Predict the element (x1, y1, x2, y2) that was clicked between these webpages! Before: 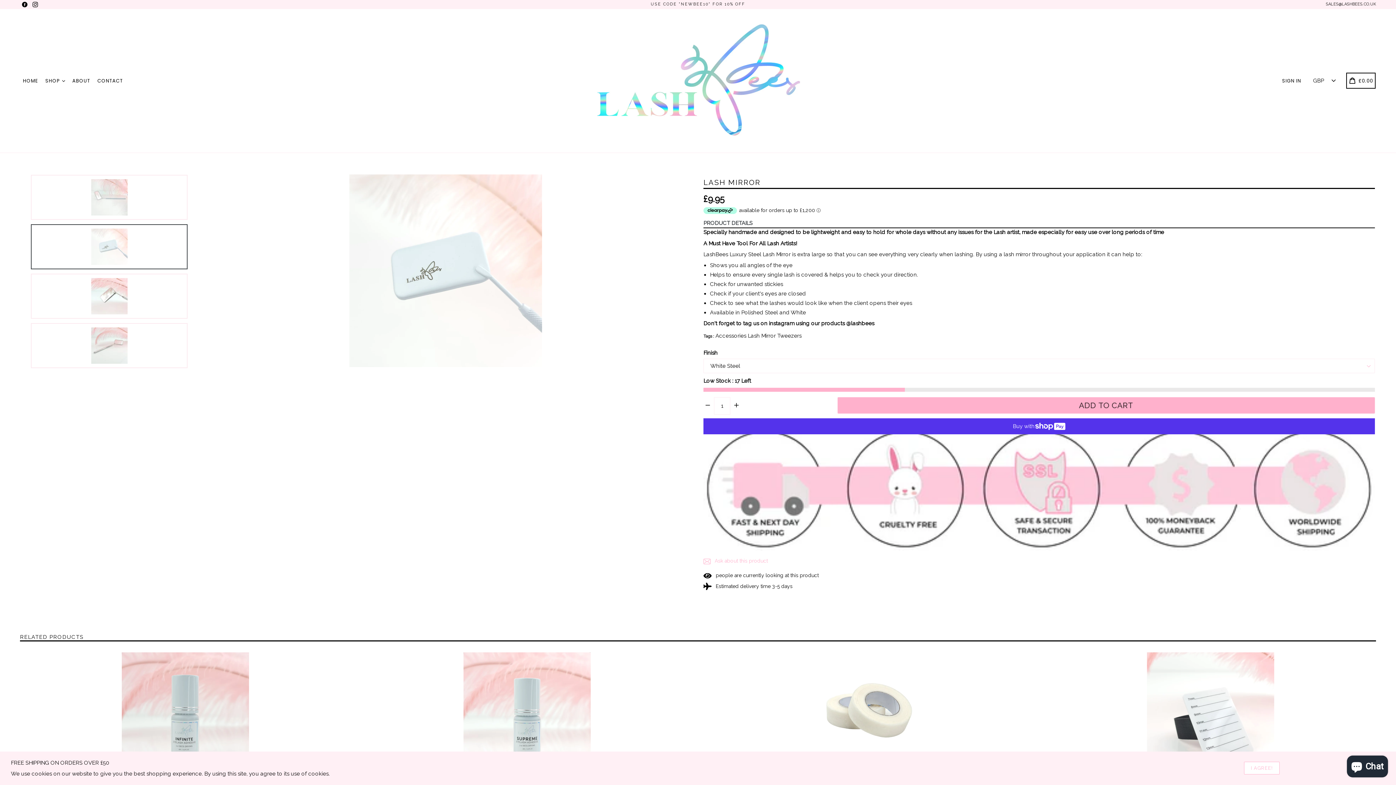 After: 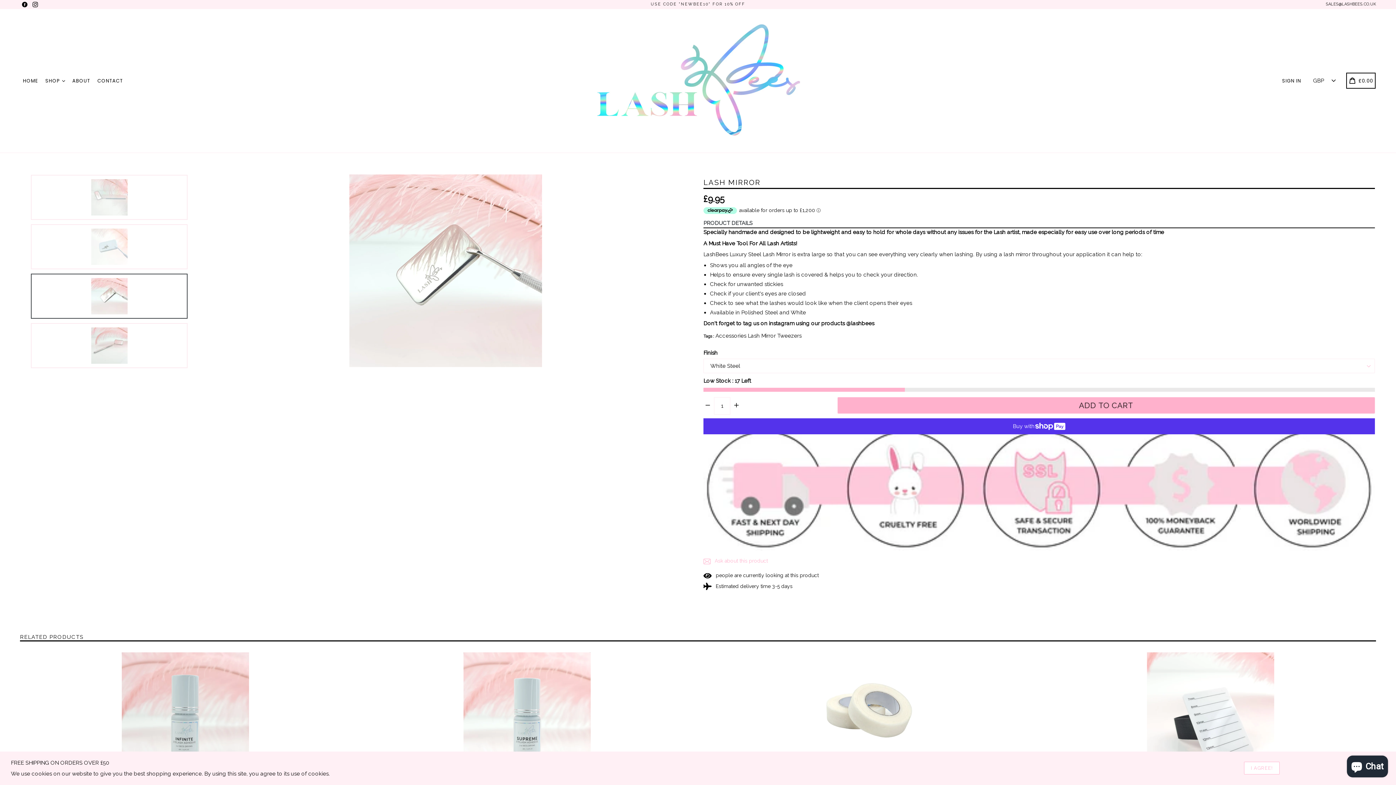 Action: bbox: (30, 273, 187, 318)